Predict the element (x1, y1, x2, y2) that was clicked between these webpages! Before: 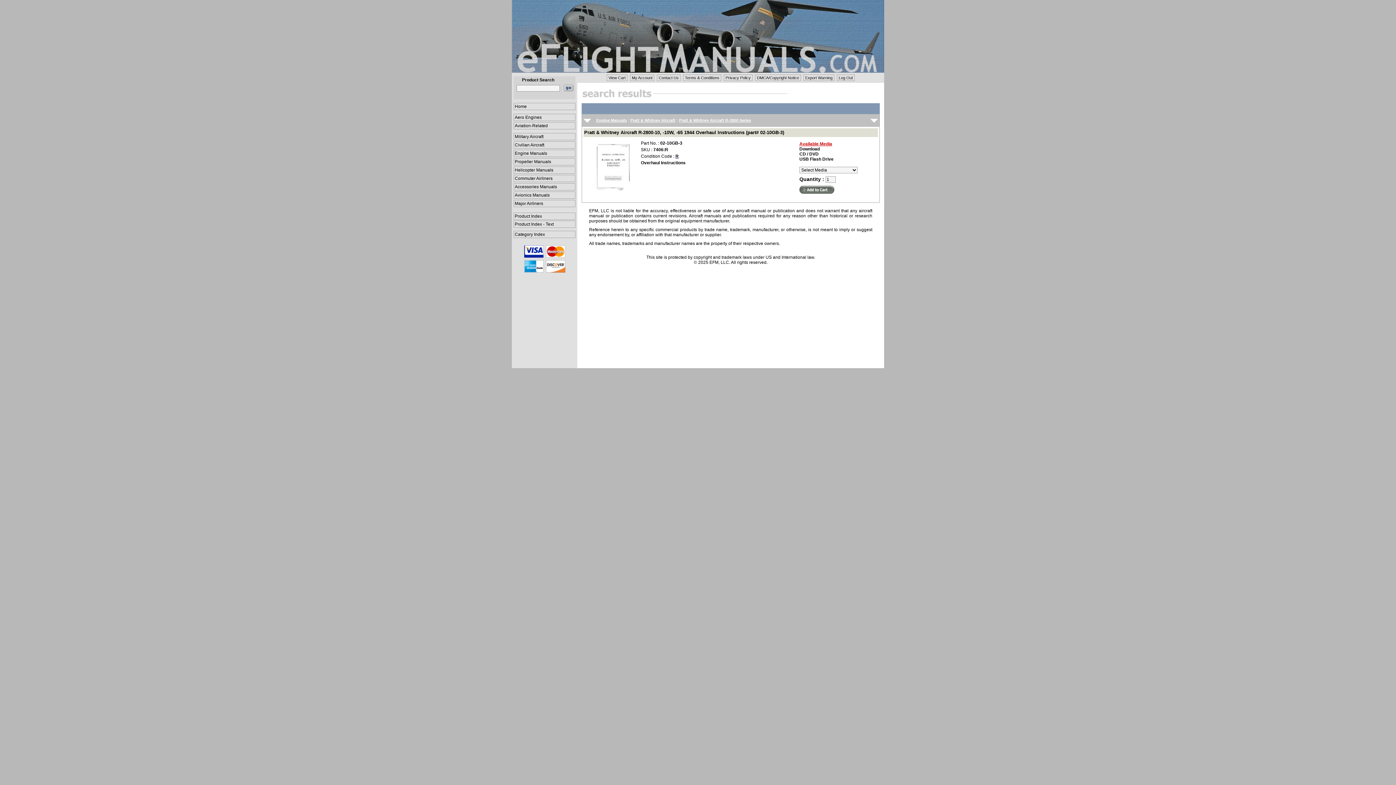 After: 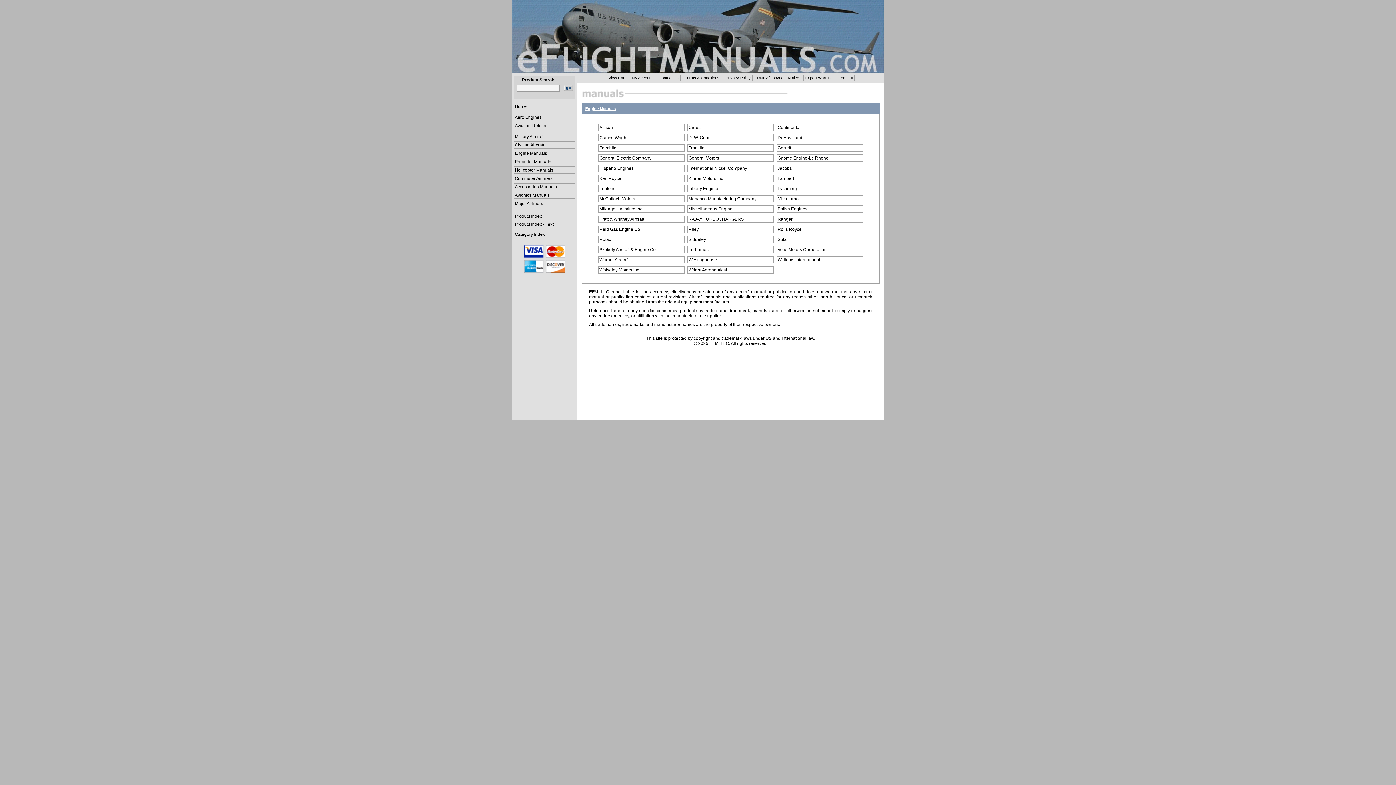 Action: bbox: (513, 149, 575, 157) label: Engine Manuals